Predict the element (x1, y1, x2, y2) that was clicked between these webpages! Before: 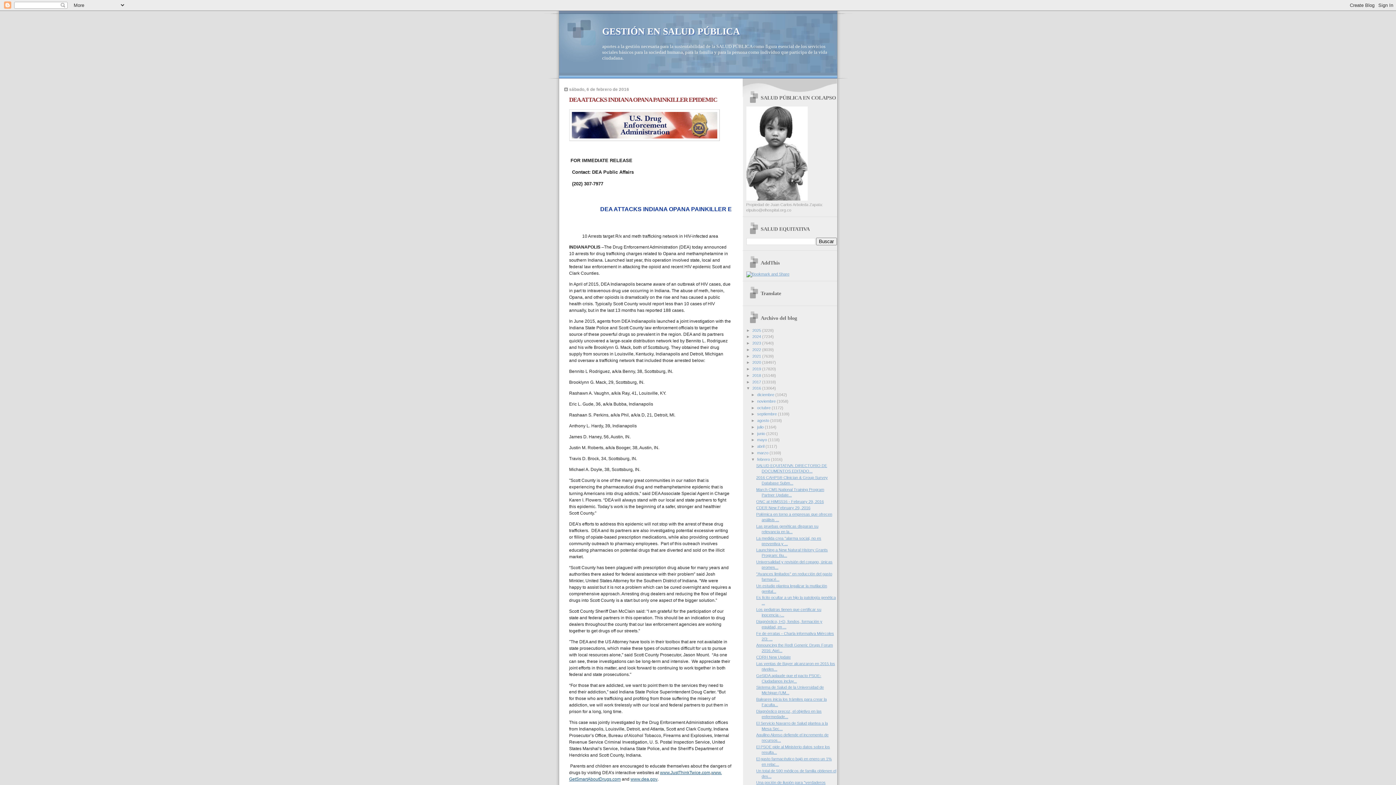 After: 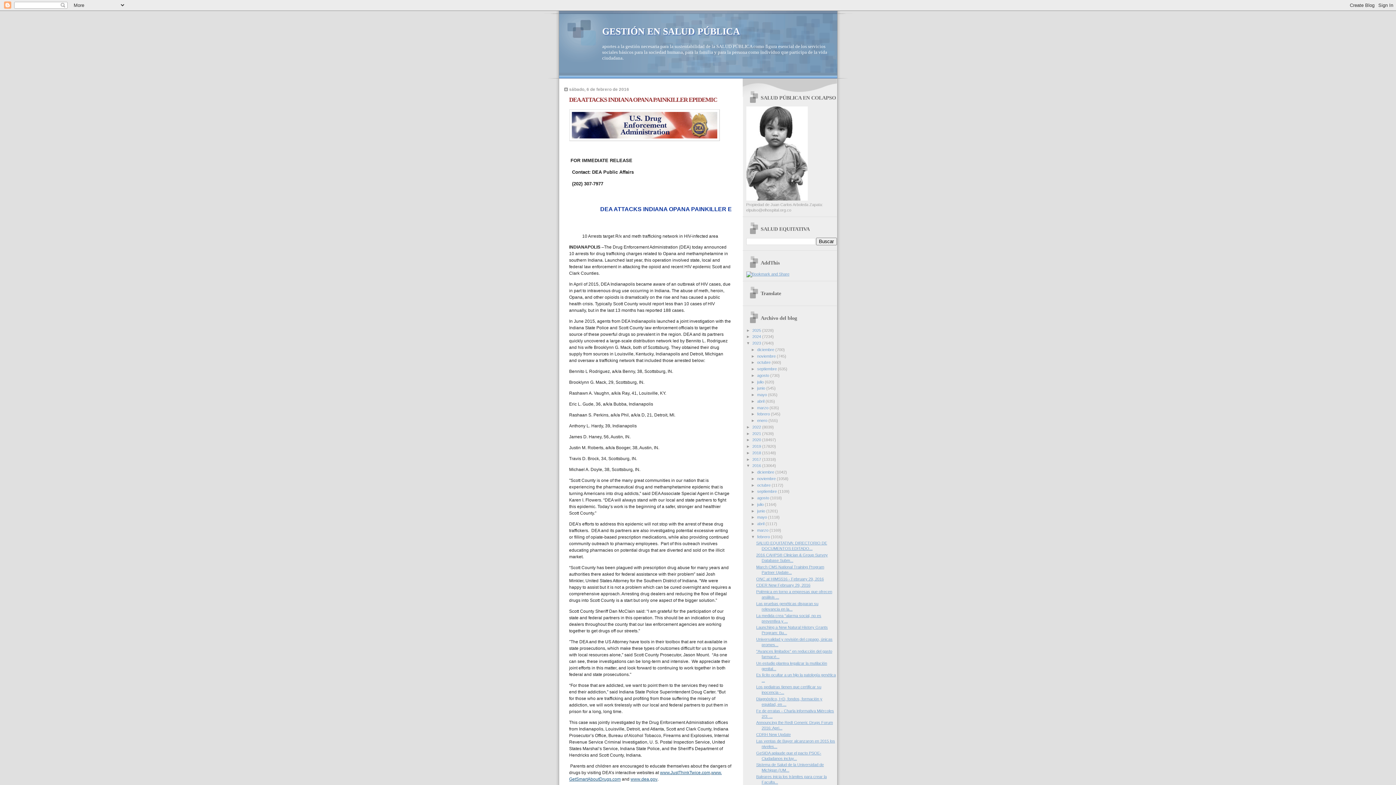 Action: bbox: (746, 341, 752, 345) label: ►  